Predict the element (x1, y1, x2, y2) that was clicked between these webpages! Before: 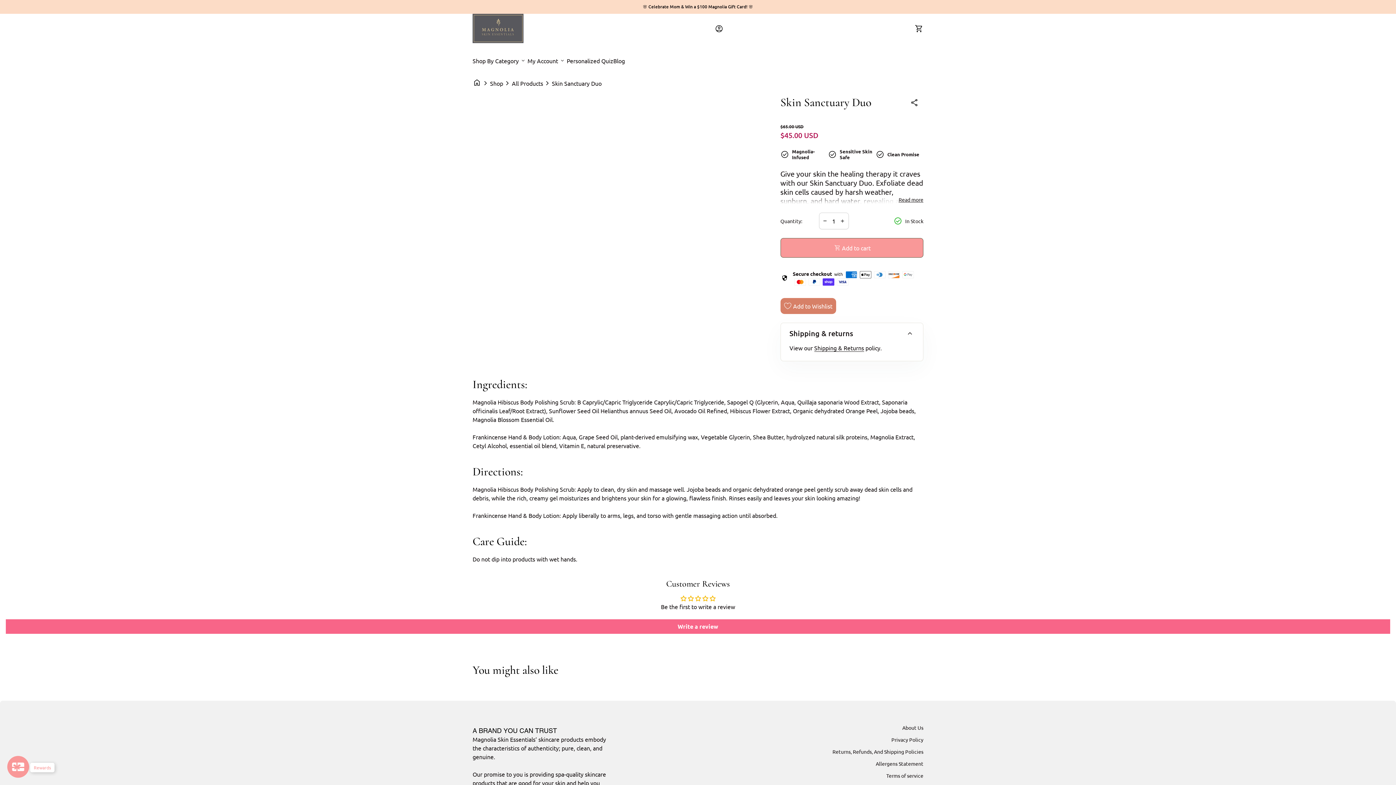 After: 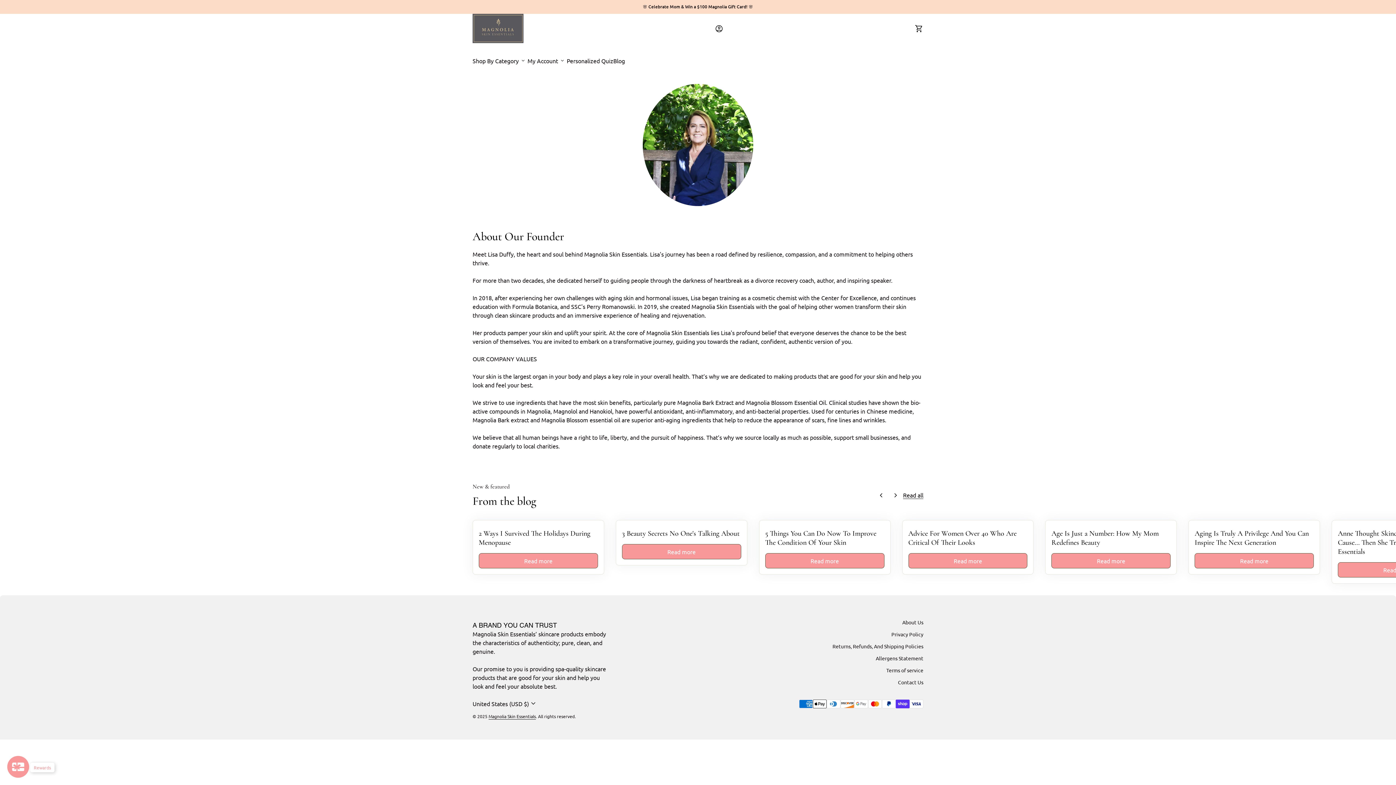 Action: label: About Us bbox: (902, 724, 923, 731)